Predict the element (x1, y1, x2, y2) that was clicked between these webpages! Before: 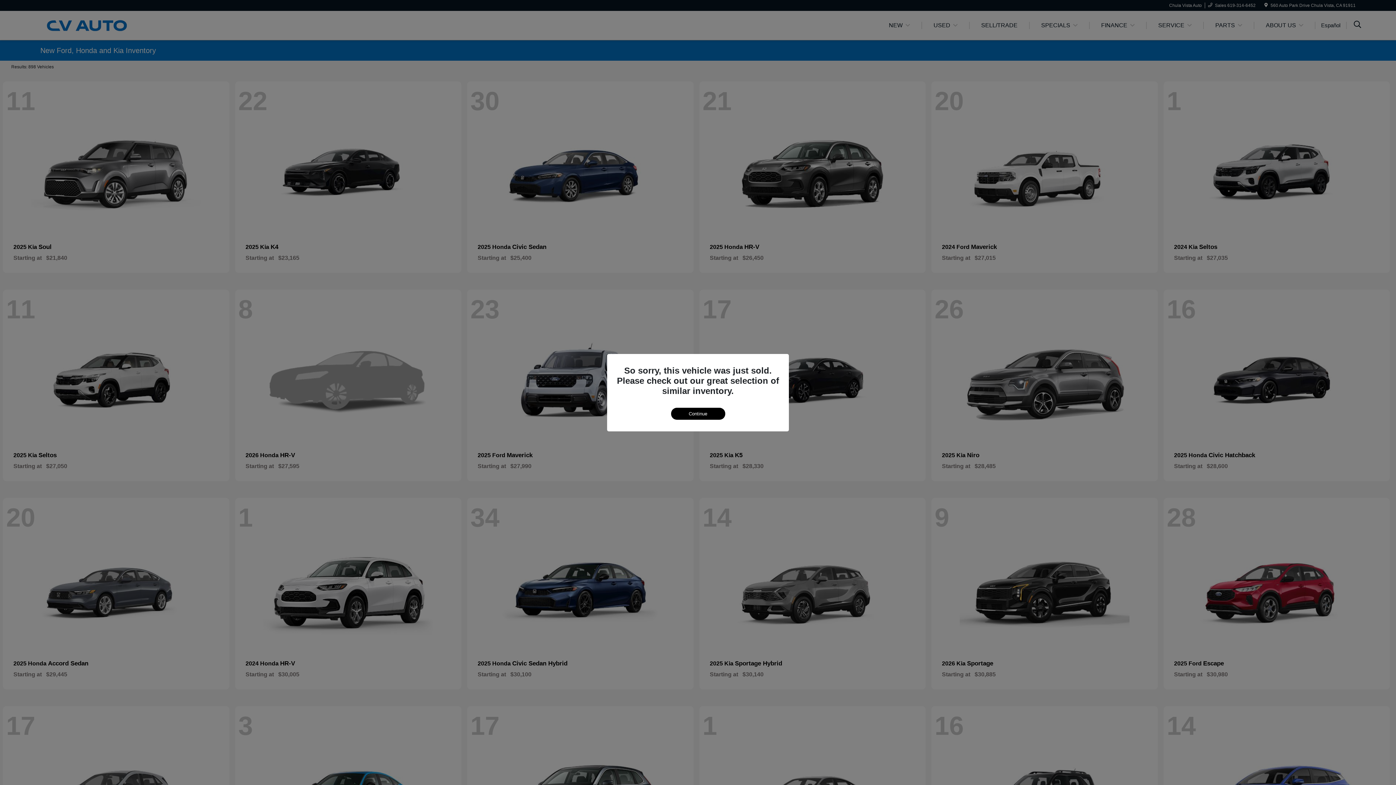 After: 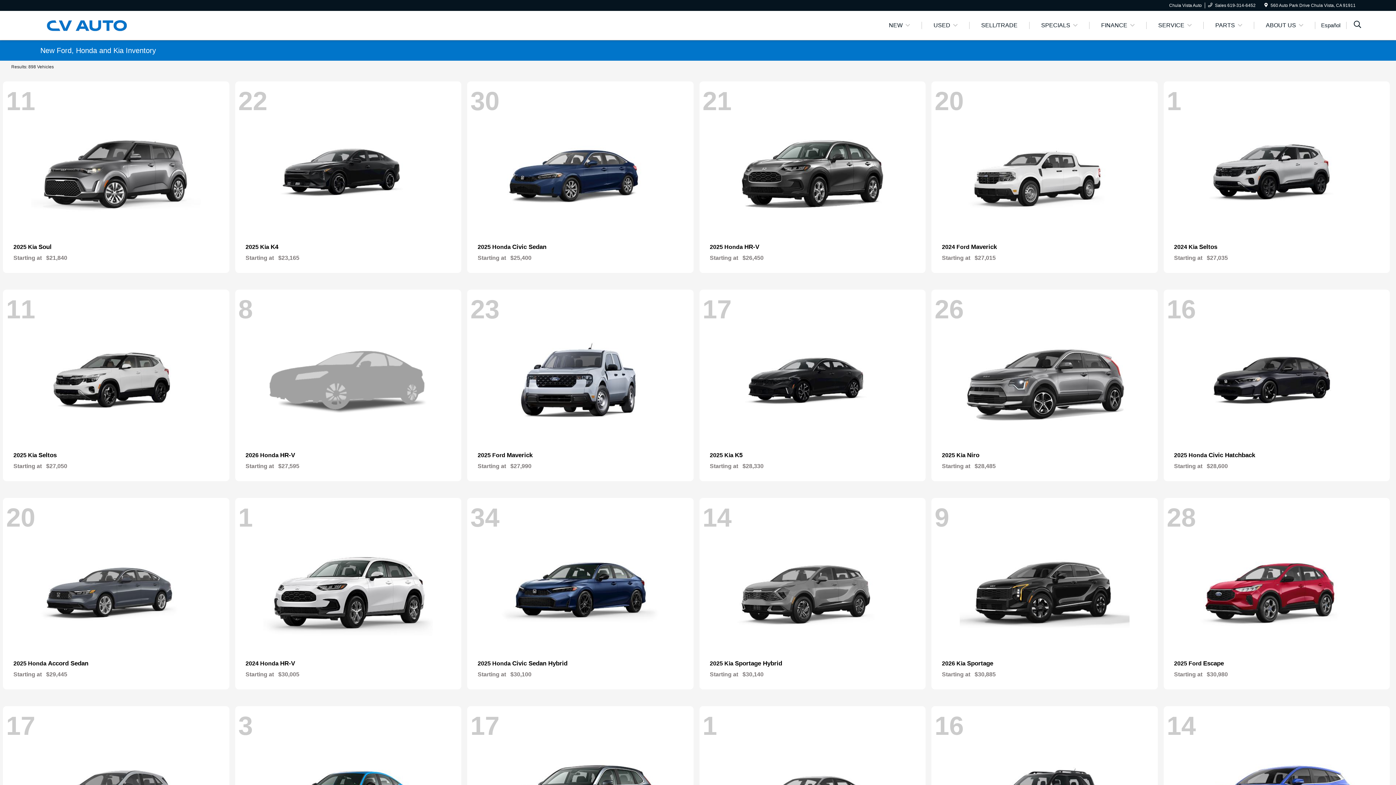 Action: bbox: (671, 407, 725, 419) label: Continue